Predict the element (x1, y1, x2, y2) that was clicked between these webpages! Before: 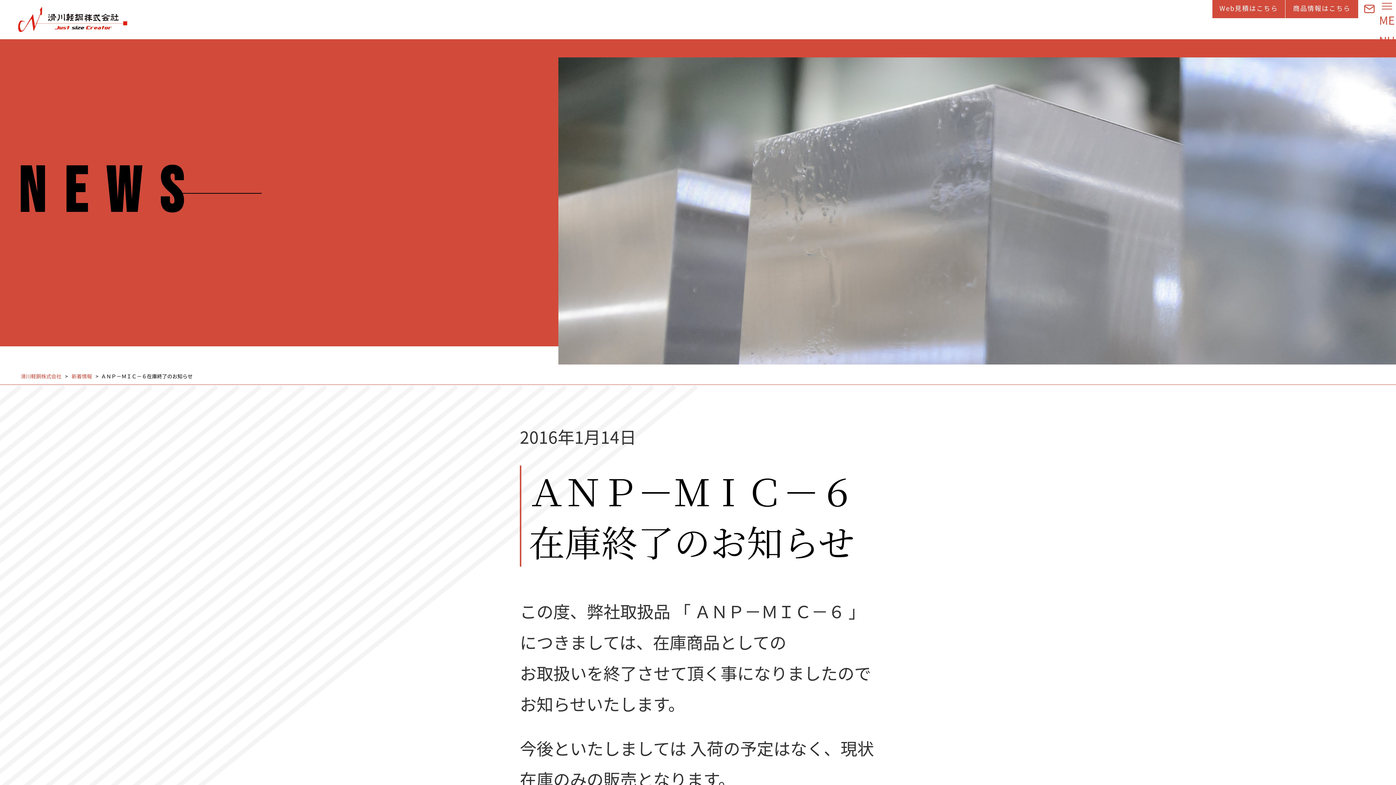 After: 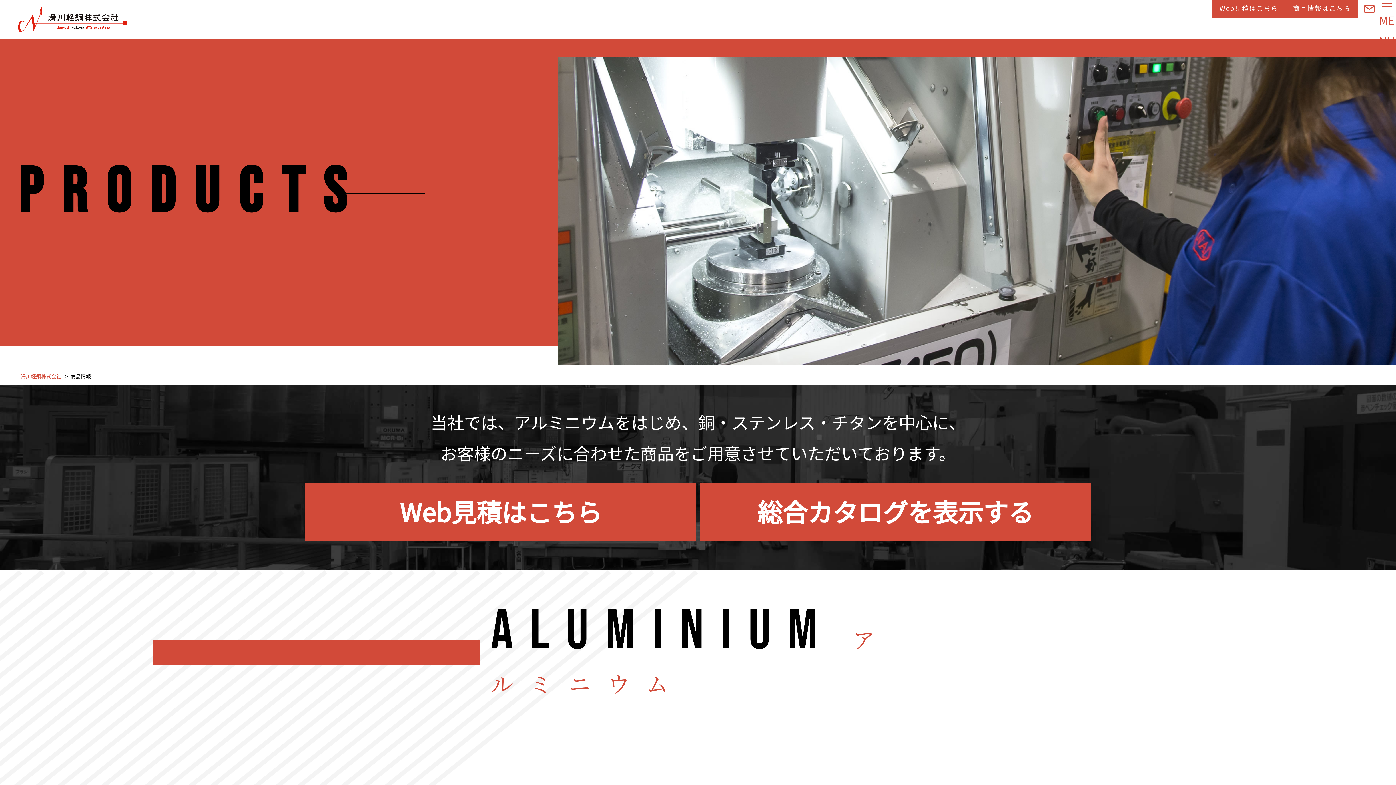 Action: label: 商品情報はこちら bbox: (1293, 3, 1350, 12)